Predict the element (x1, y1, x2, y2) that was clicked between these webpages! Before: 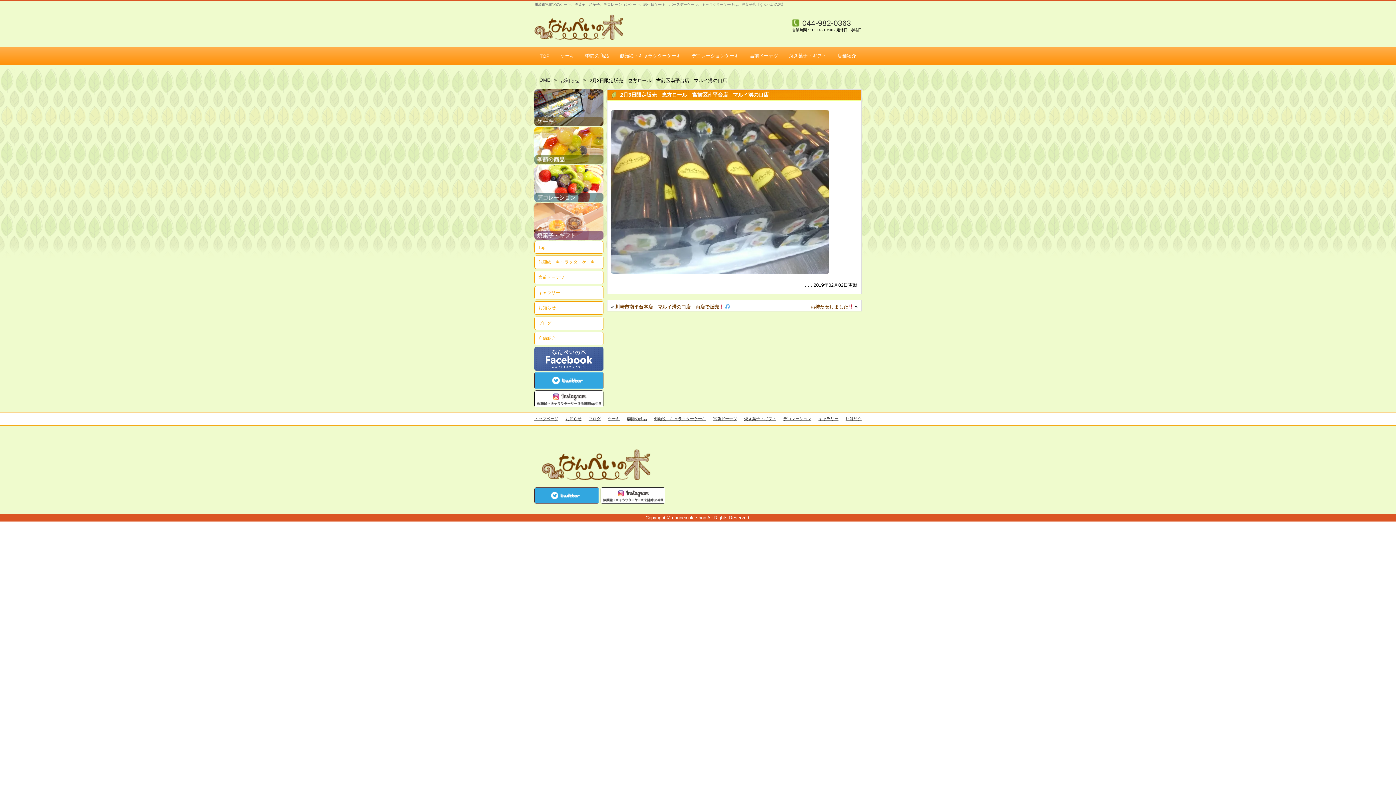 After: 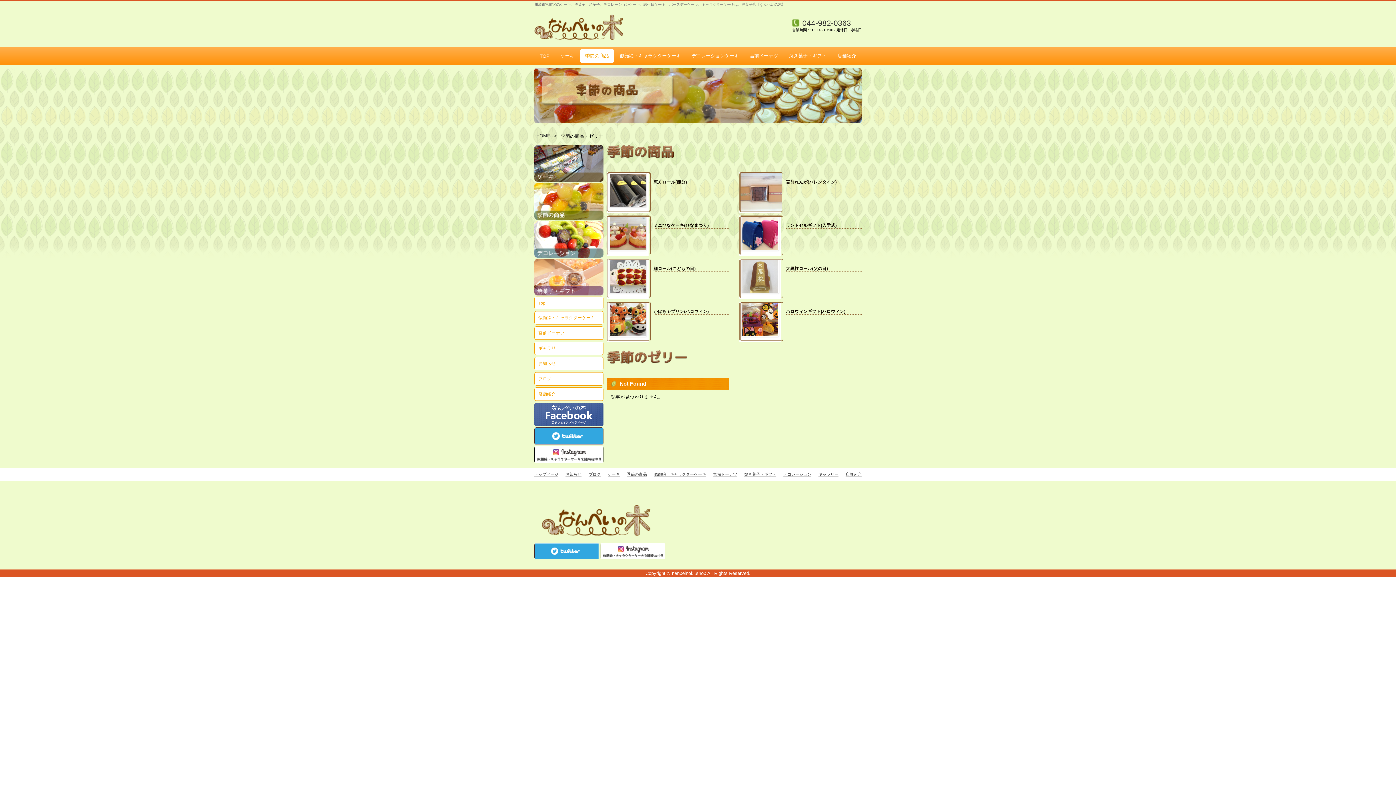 Action: bbox: (580, 49, 614, 62) label: 季節の商品